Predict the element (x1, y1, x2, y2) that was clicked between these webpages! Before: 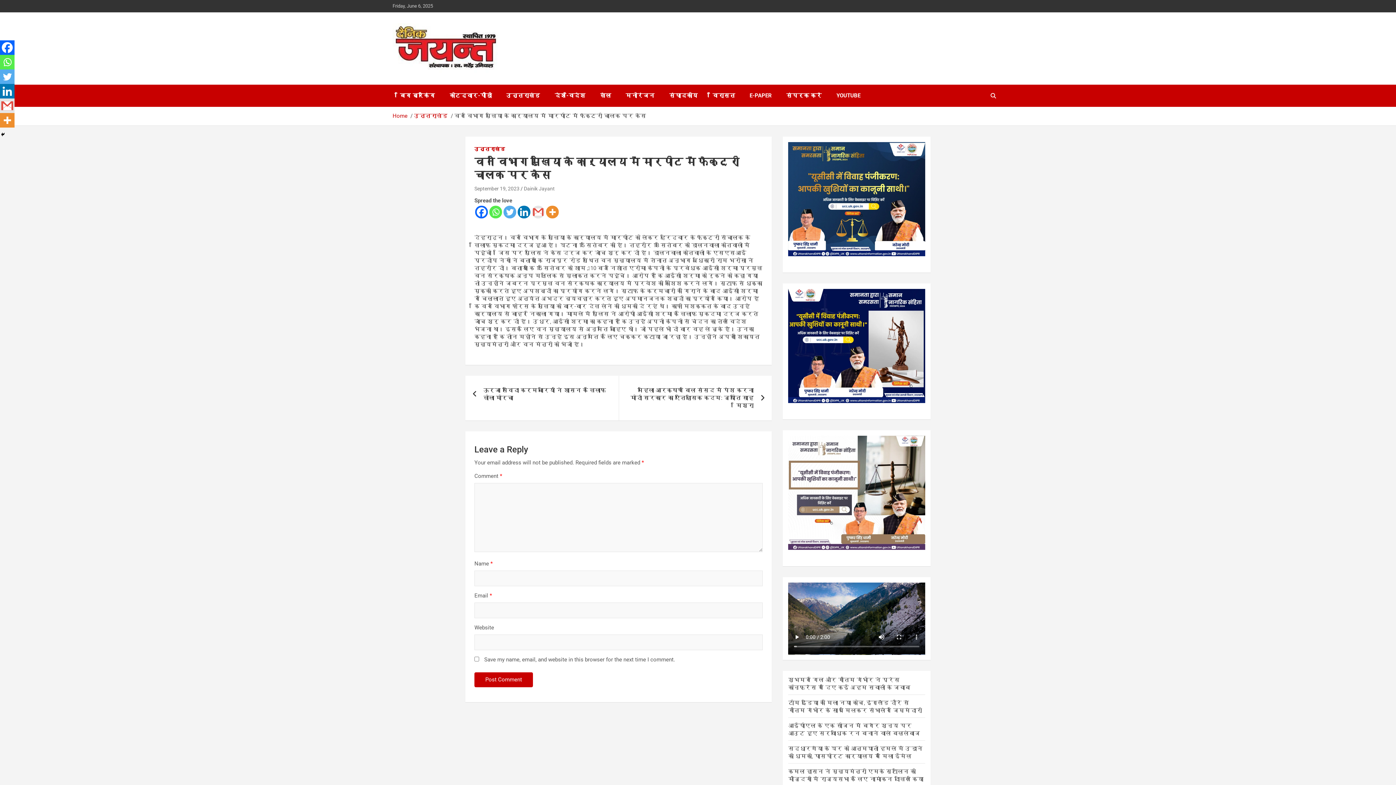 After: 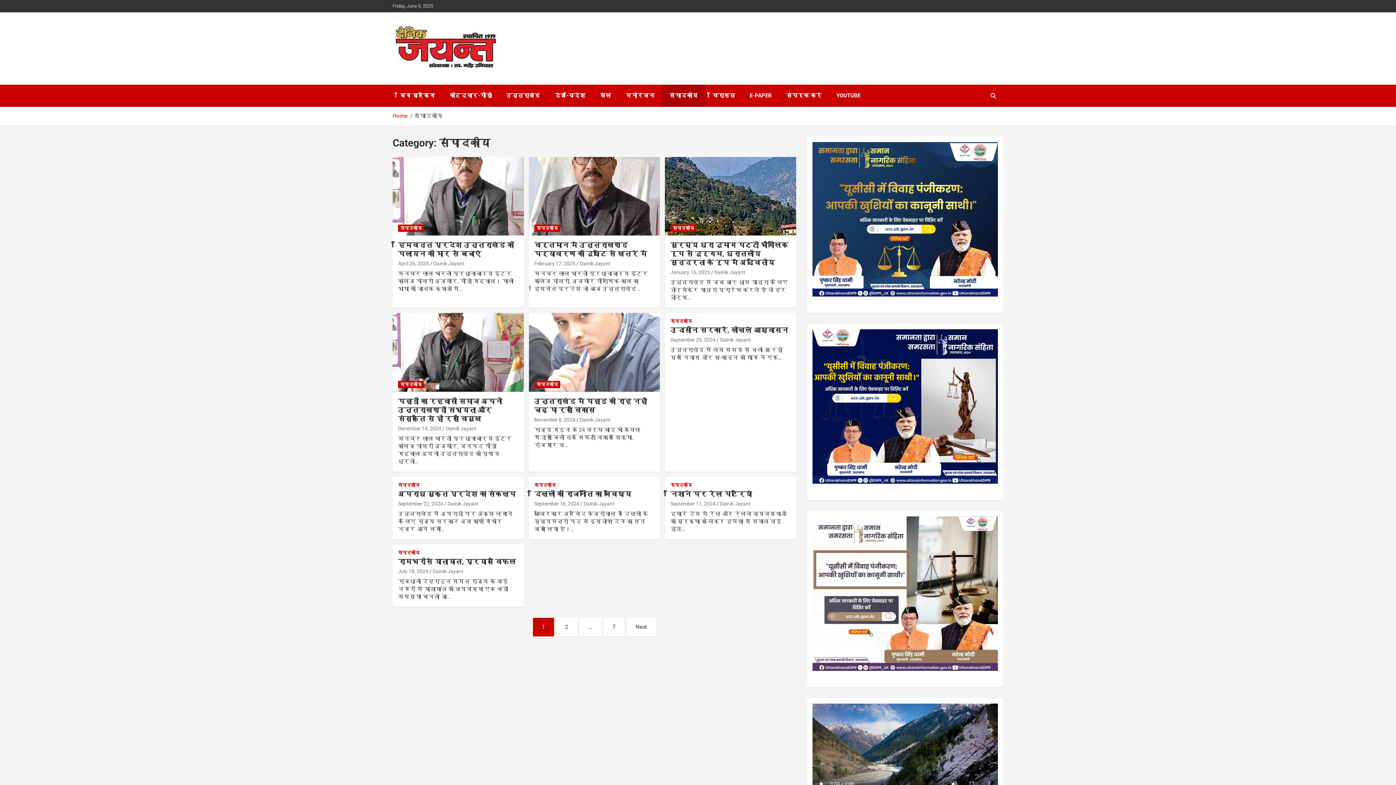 Action: label: संपादकीय bbox: (662, 84, 705, 106)